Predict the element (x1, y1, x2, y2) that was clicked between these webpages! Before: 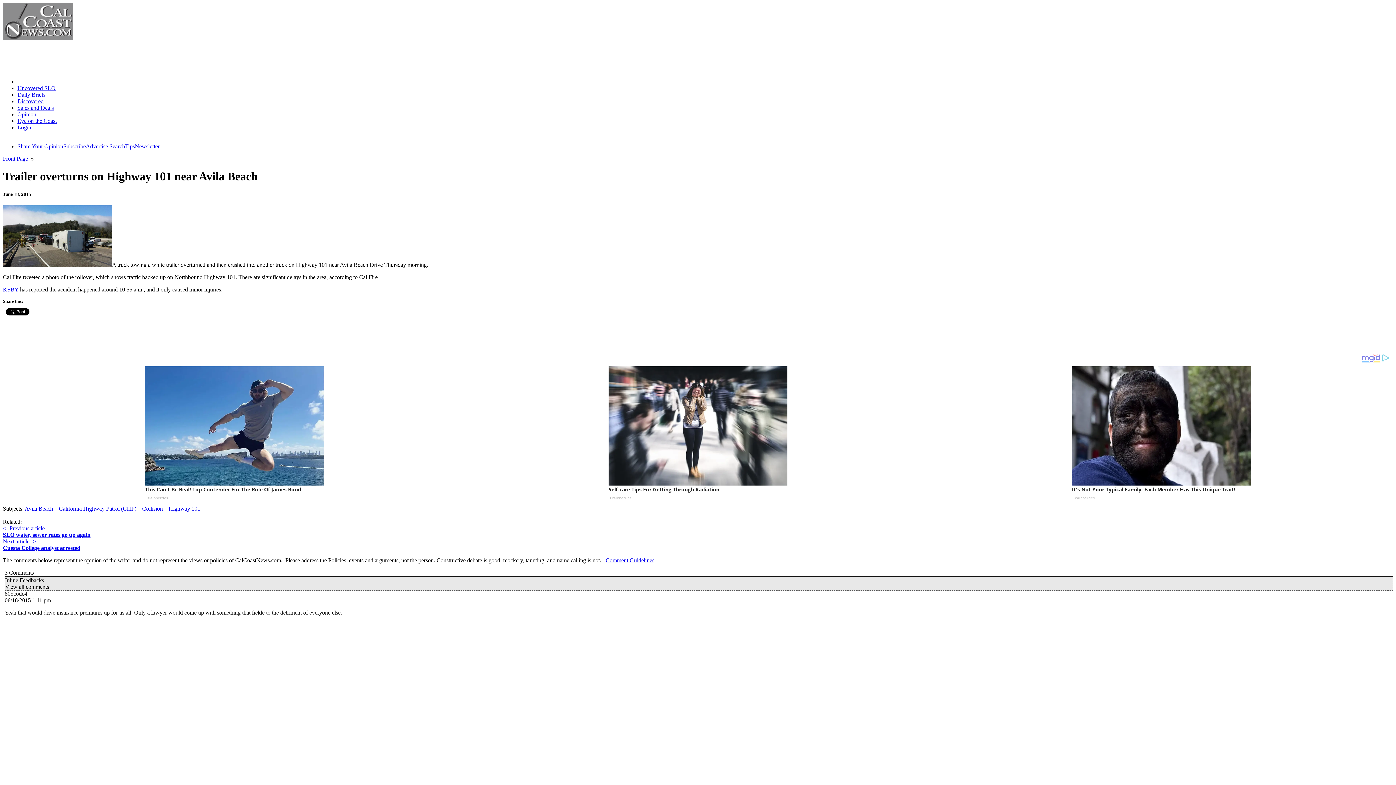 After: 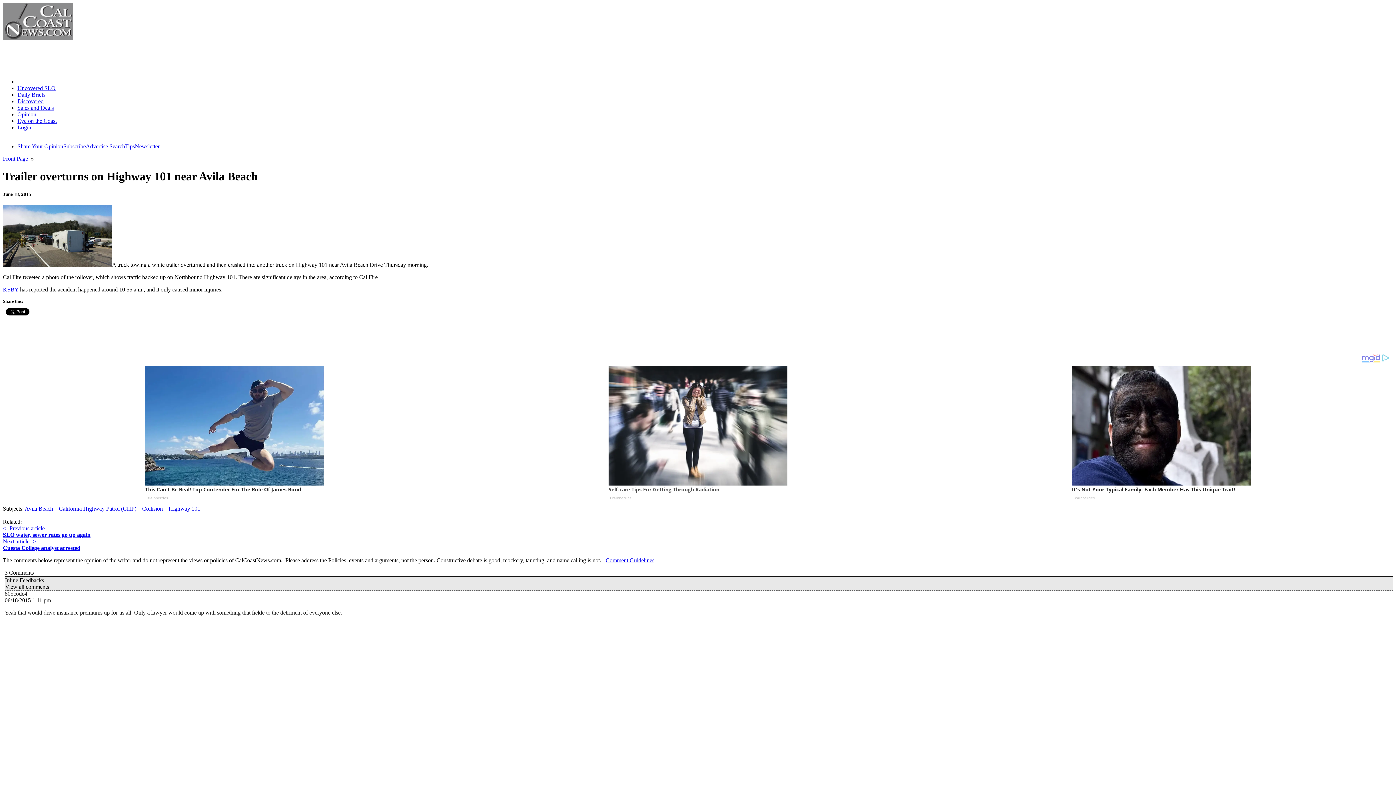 Action: label: Brainberries bbox: (610, 494, 786, 500)